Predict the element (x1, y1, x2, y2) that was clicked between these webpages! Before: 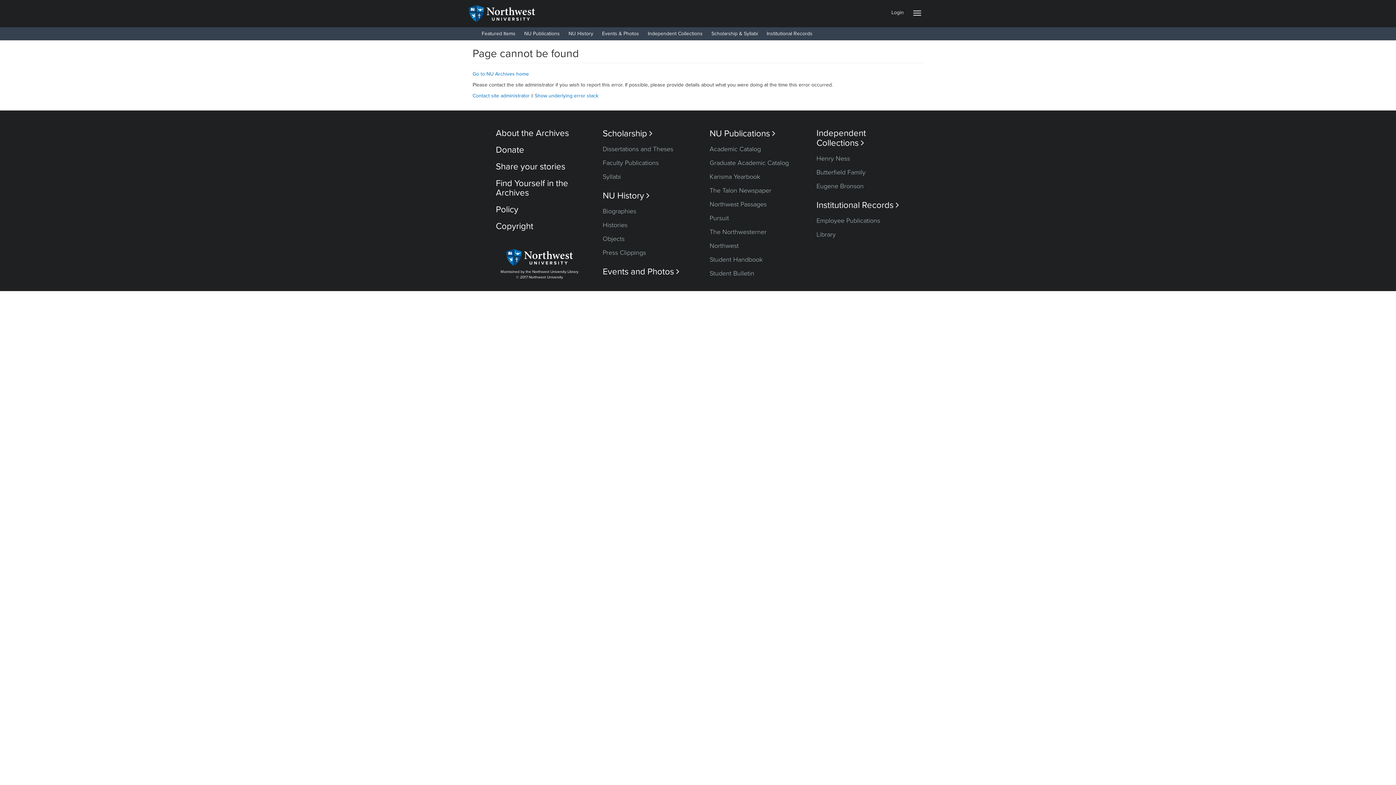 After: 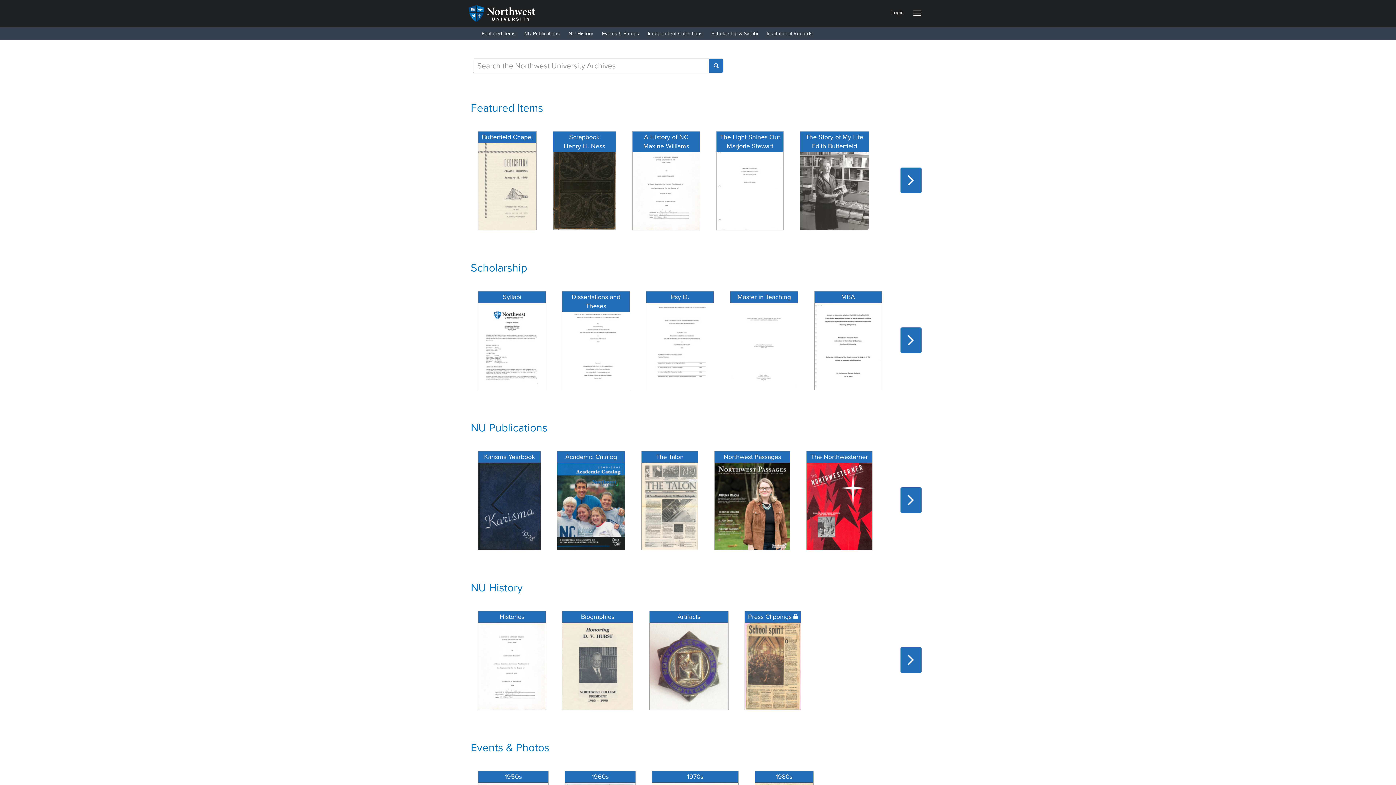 Action: bbox: (472, 70, 529, 77) label: Go to NU Archives home